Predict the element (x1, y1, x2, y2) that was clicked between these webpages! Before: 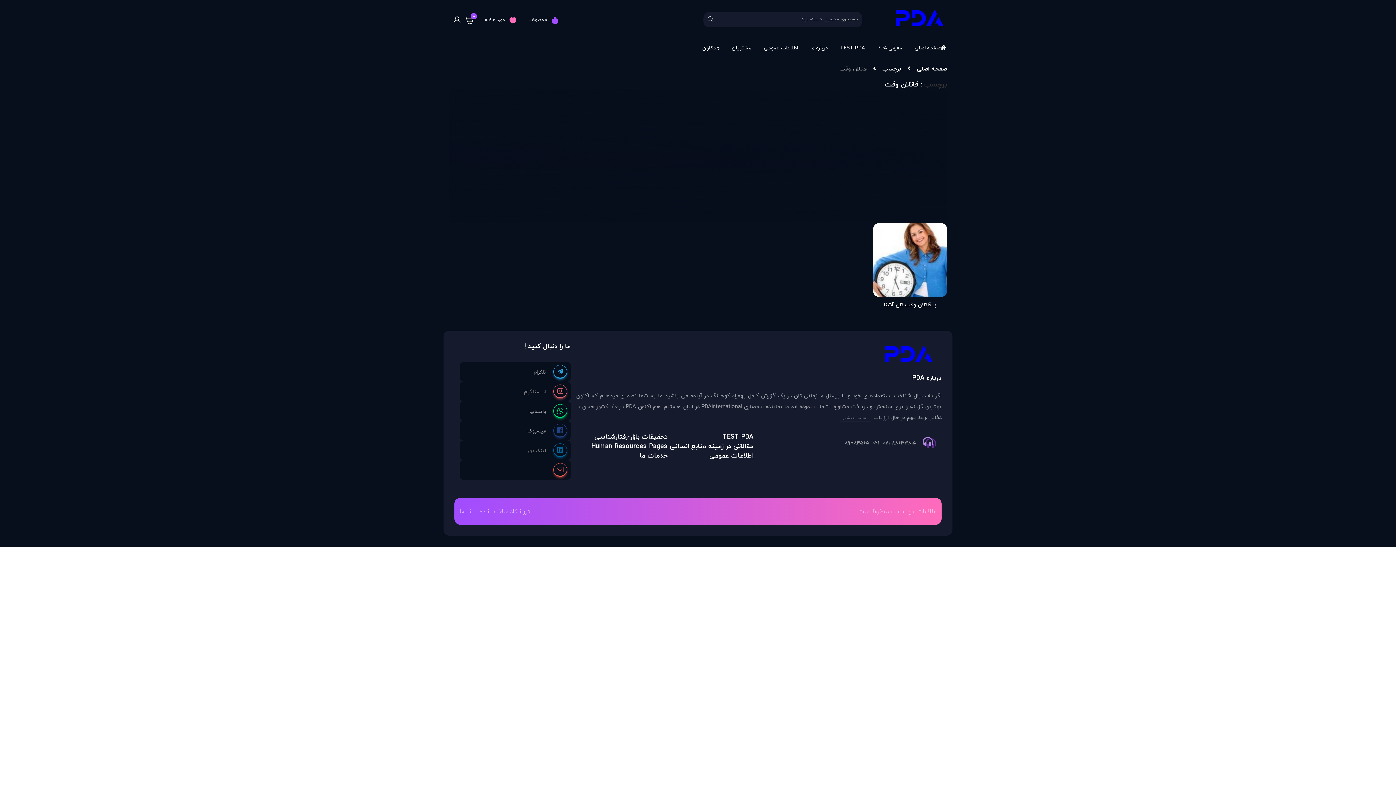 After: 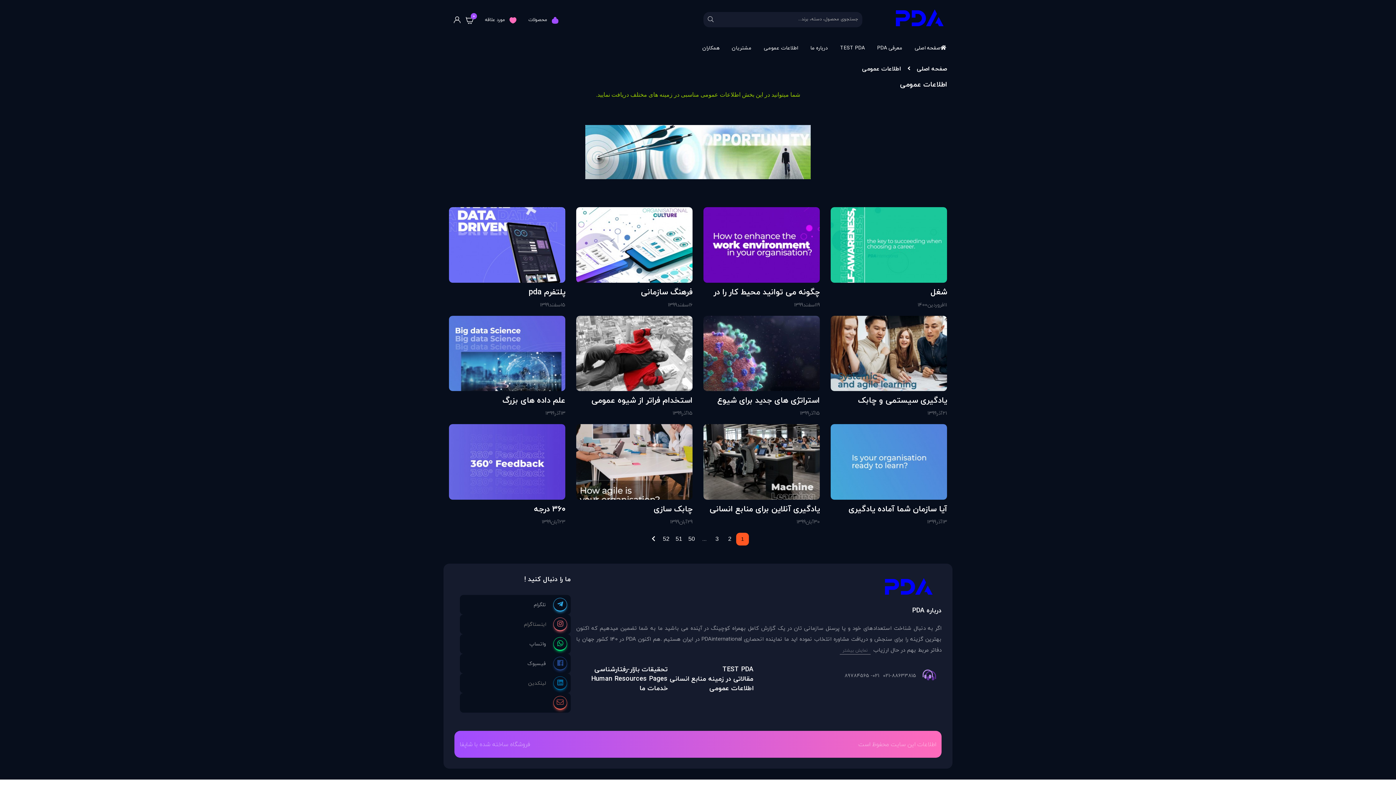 Action: bbox: (709, 450, 753, 461) label: اطلاعات عمومی